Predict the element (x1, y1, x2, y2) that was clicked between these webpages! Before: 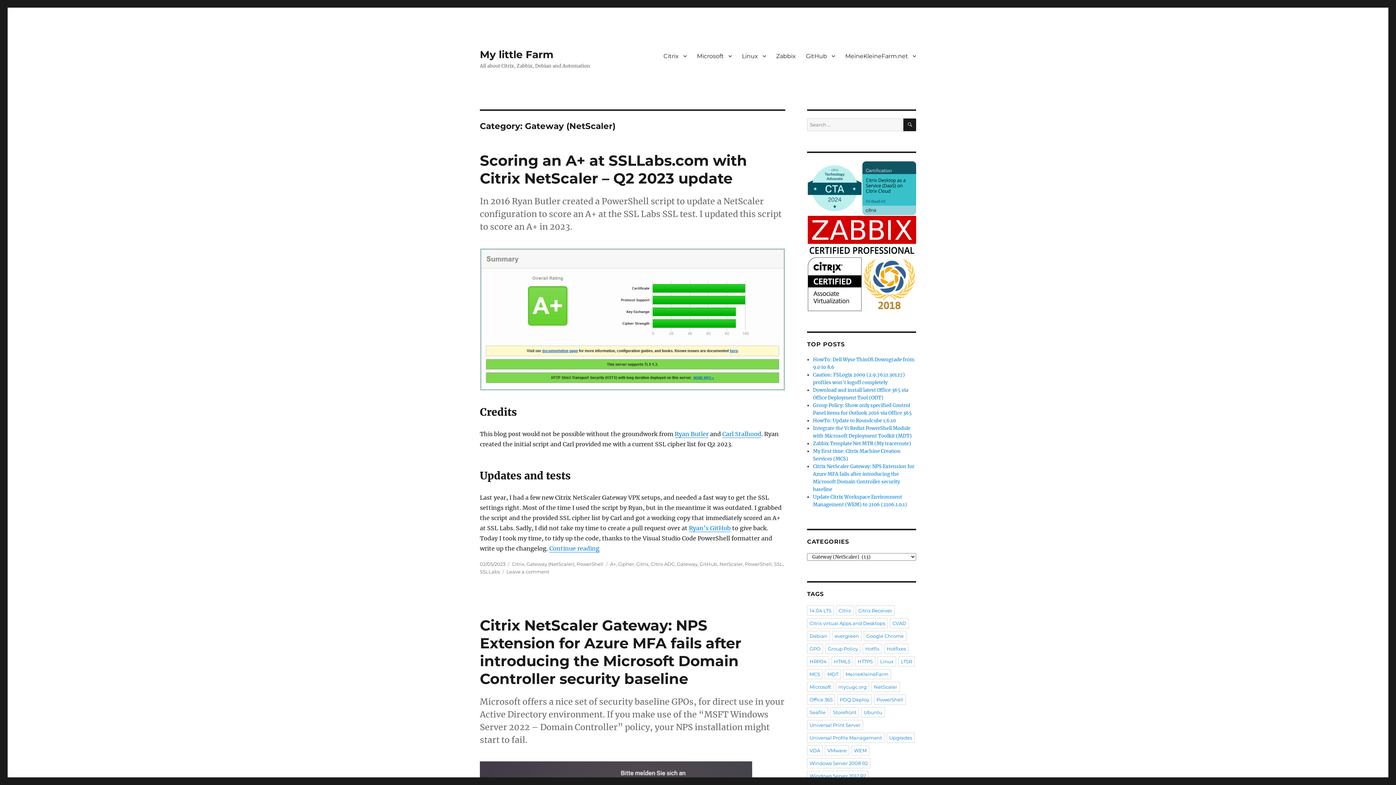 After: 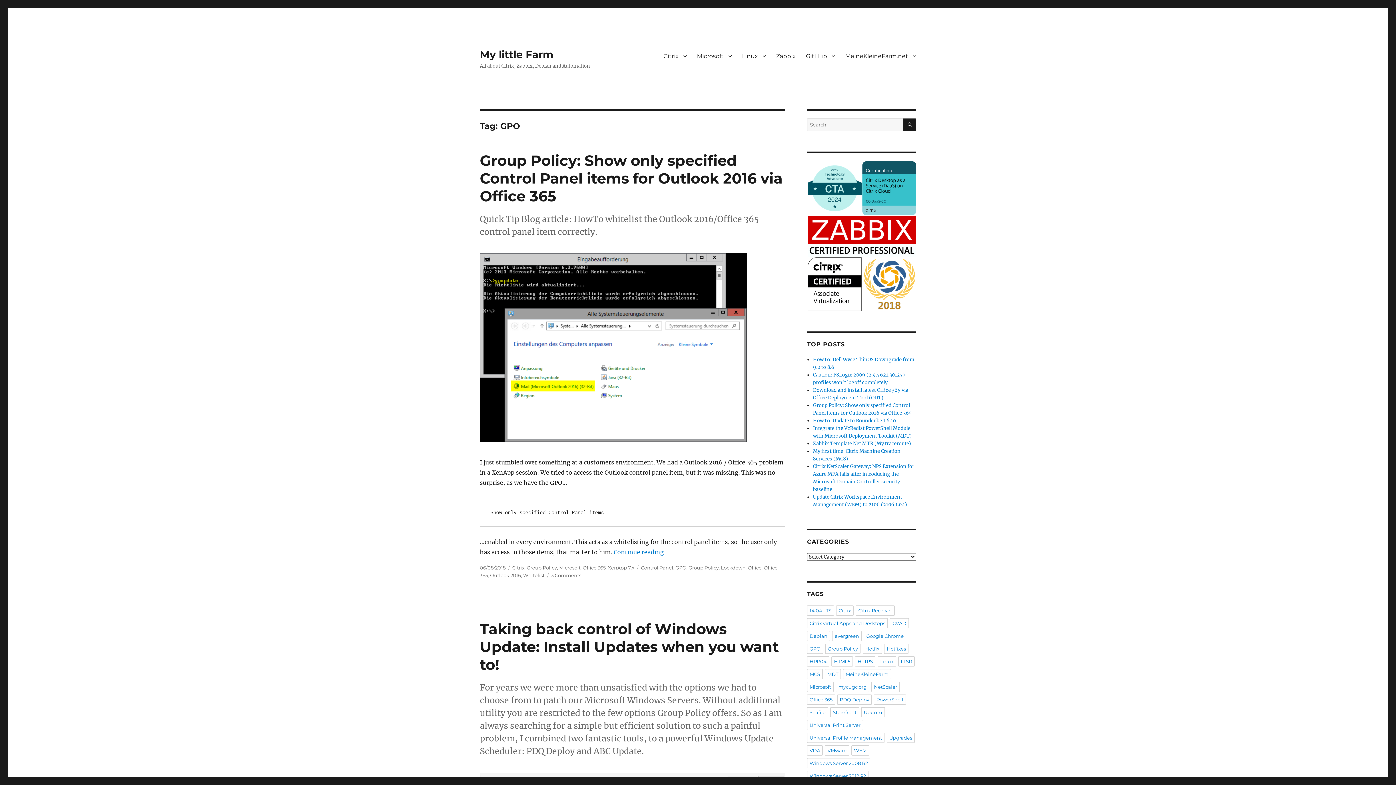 Action: bbox: (807, 644, 823, 654) label: GPO